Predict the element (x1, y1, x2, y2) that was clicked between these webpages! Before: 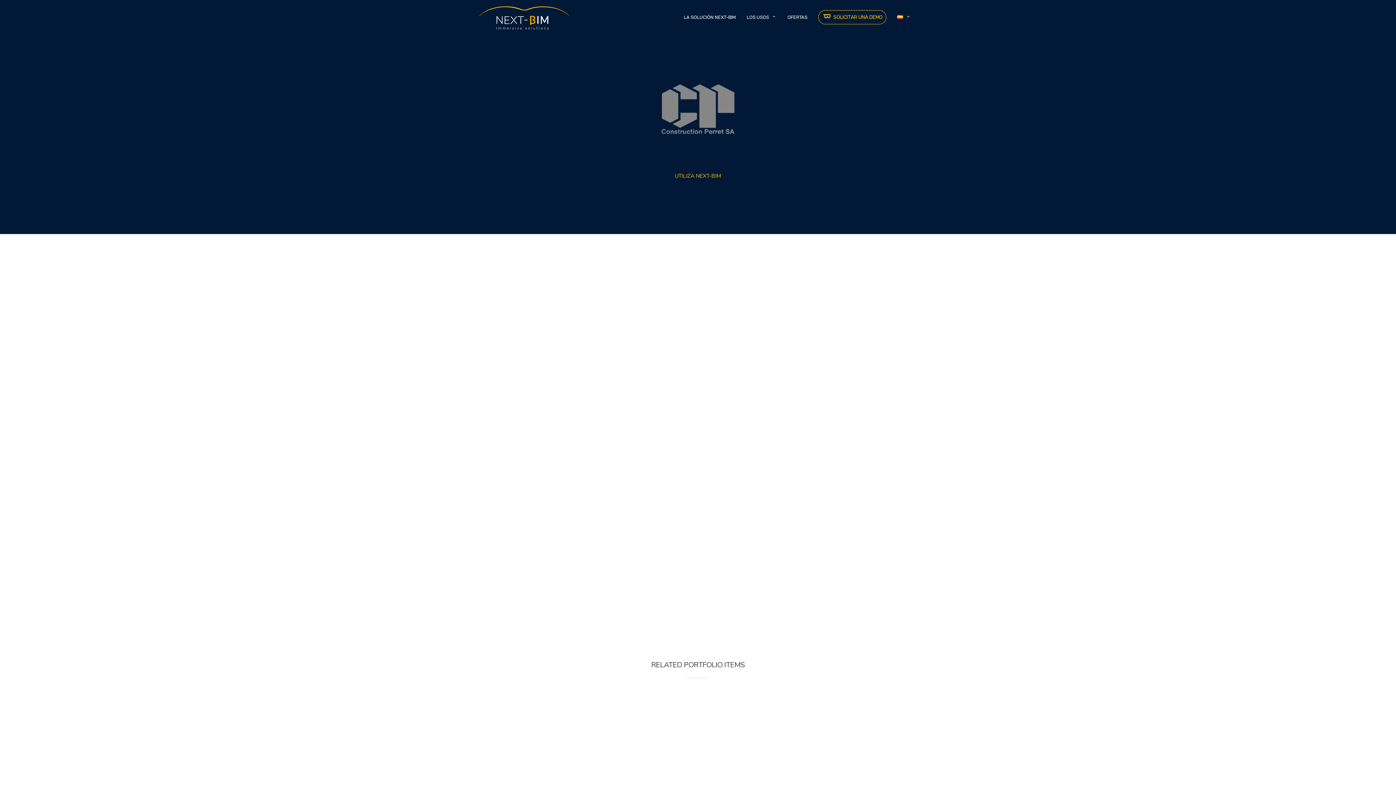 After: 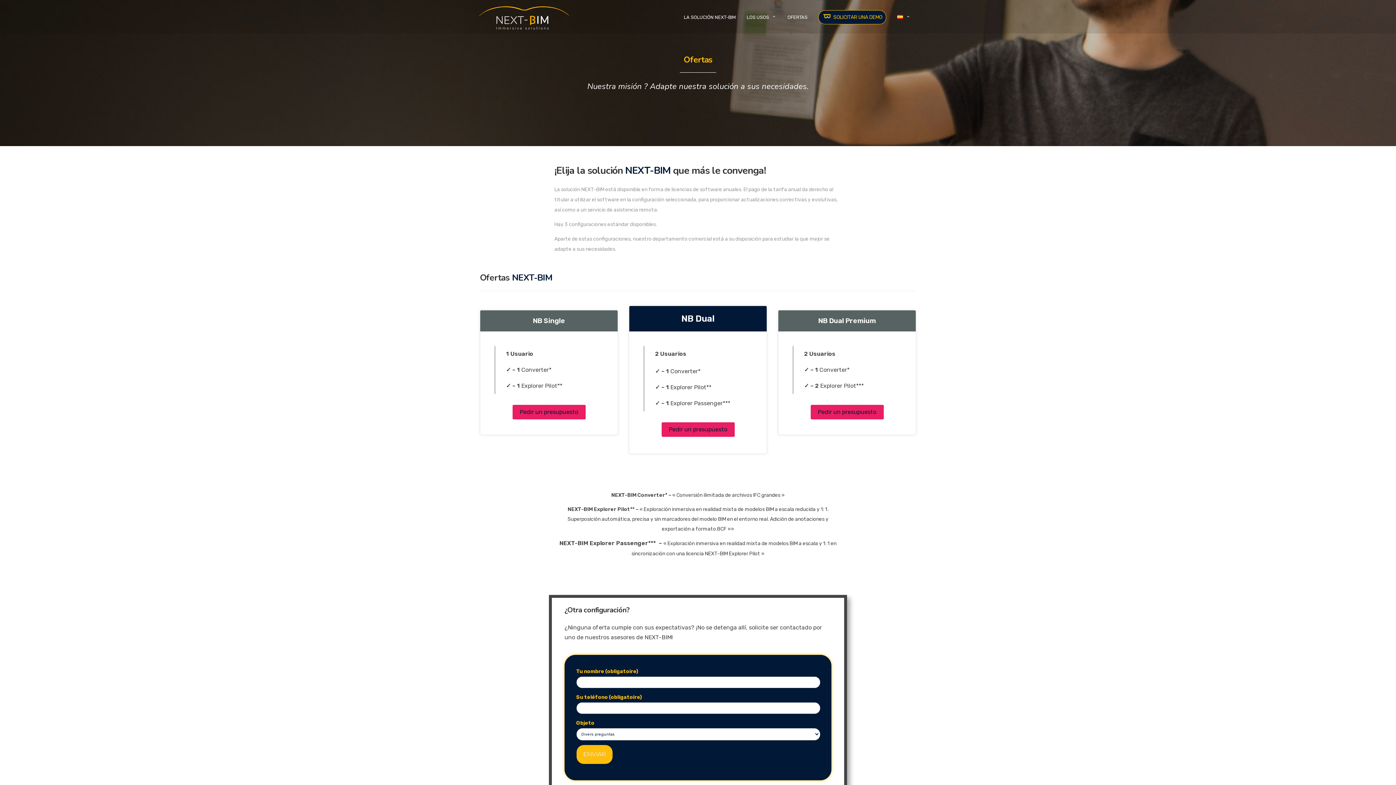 Action: bbox: (782, 0, 813, 33) label: OFERTAS